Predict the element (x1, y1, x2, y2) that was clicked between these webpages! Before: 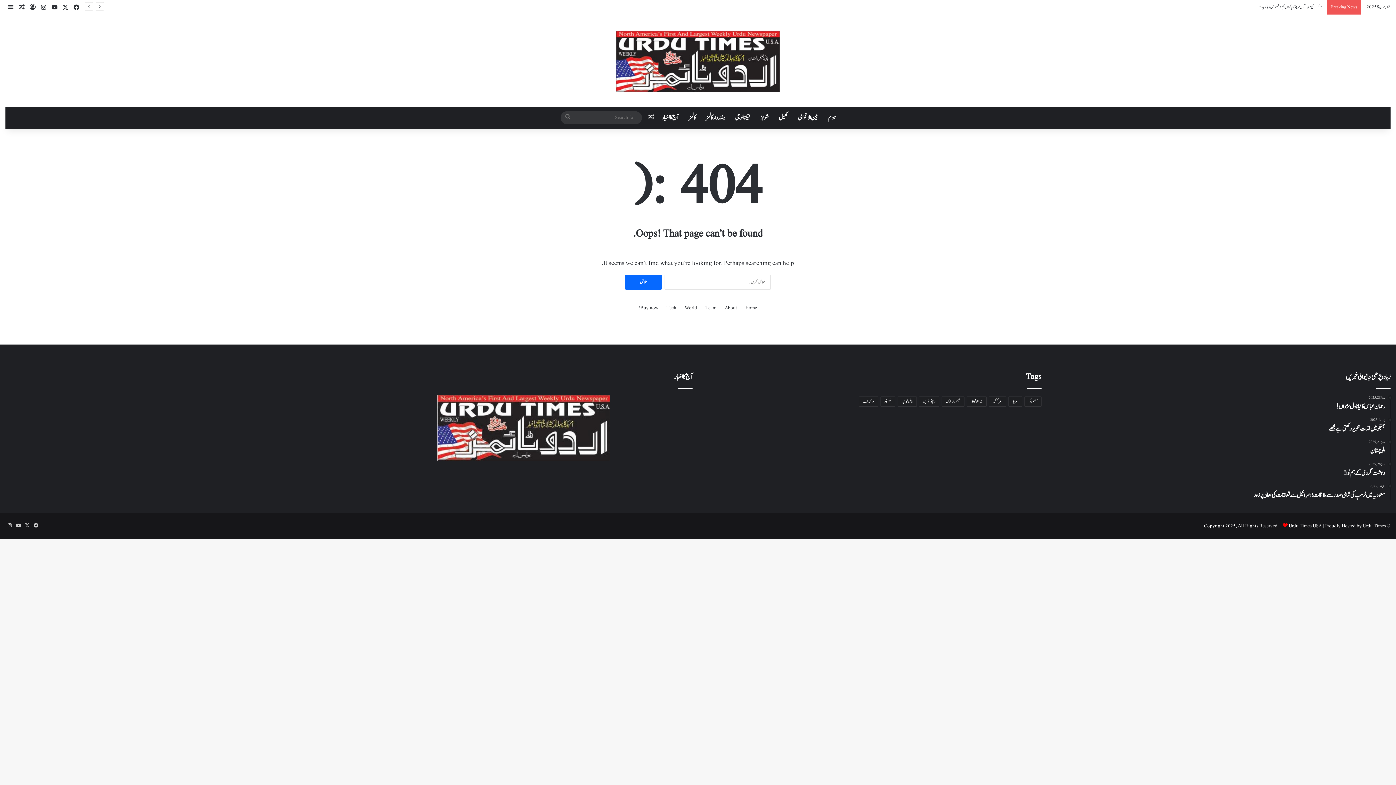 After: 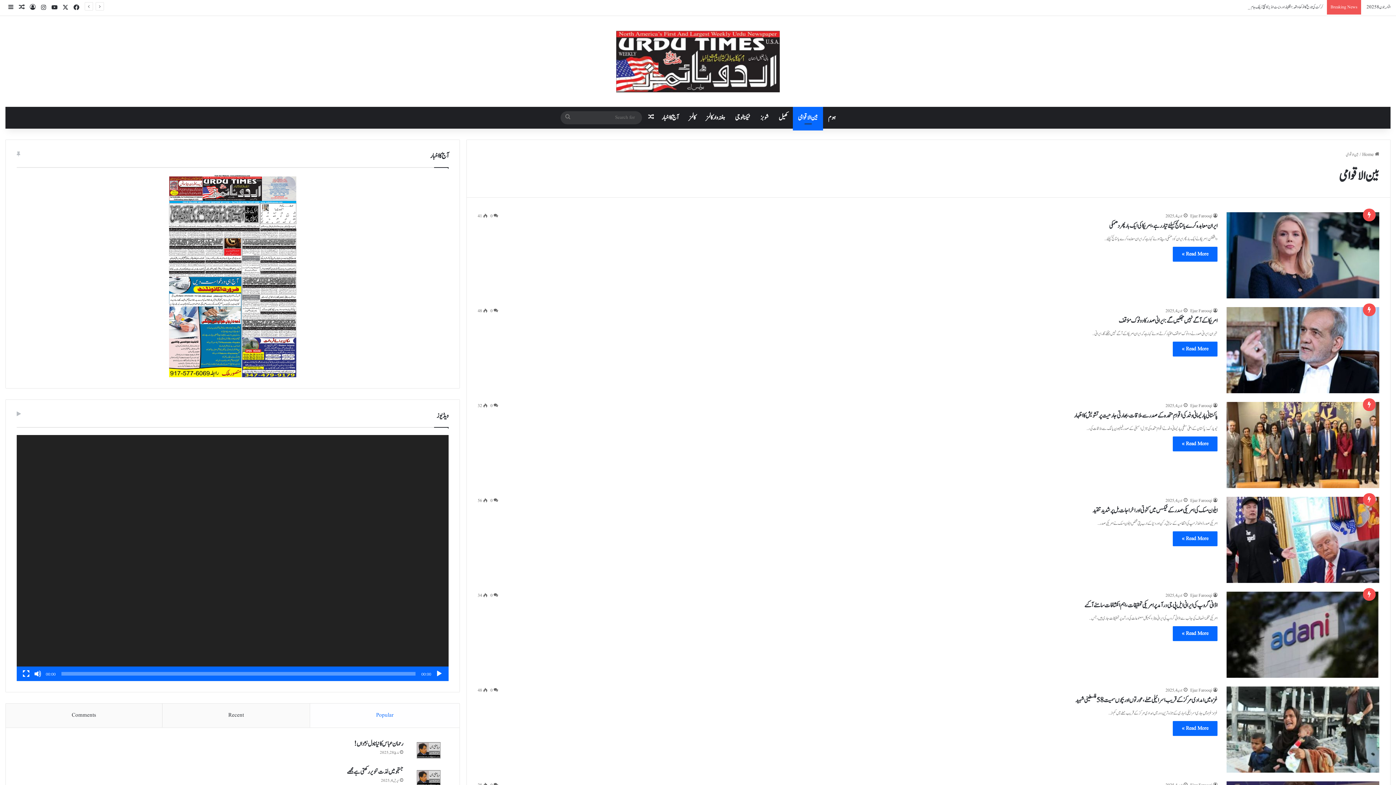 Action: bbox: (793, 106, 823, 128) label: بین الاقوامی